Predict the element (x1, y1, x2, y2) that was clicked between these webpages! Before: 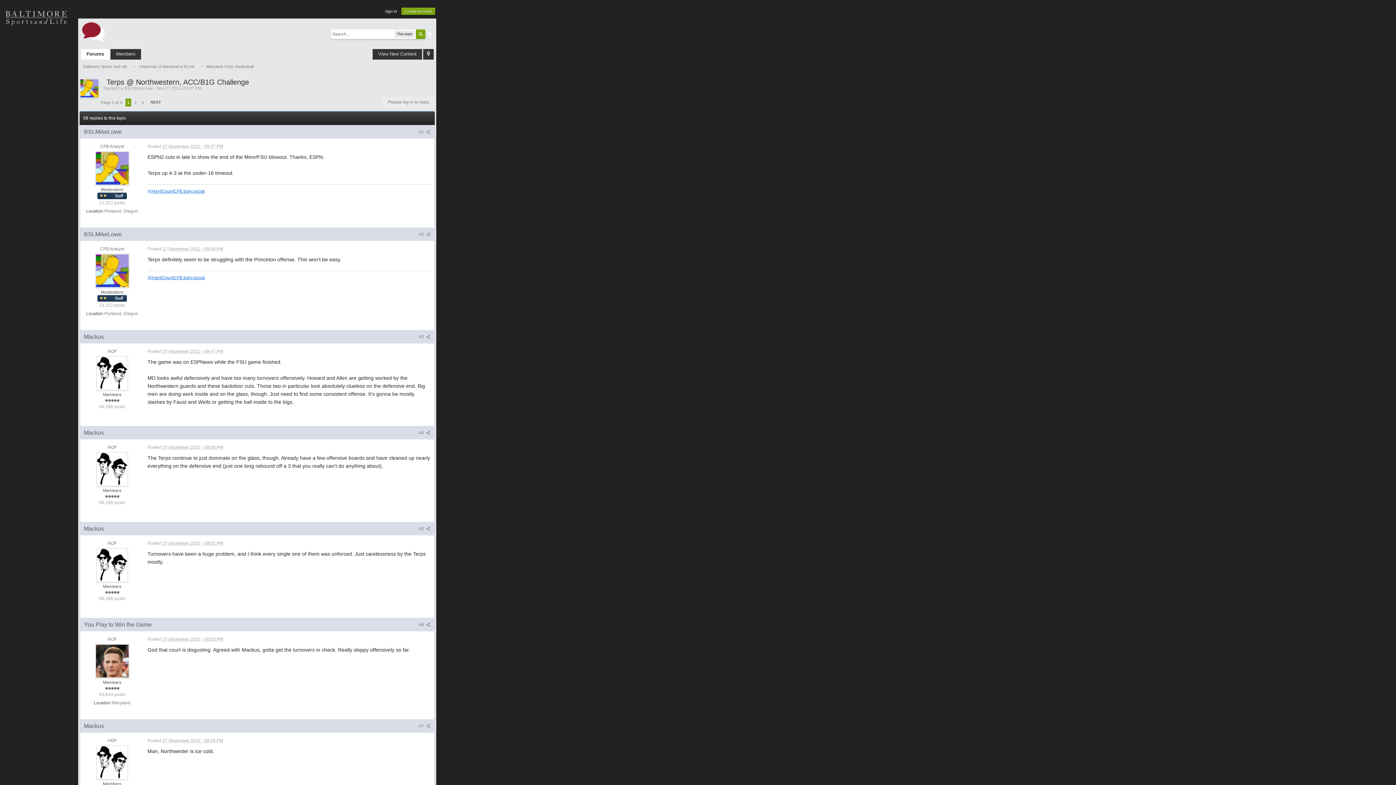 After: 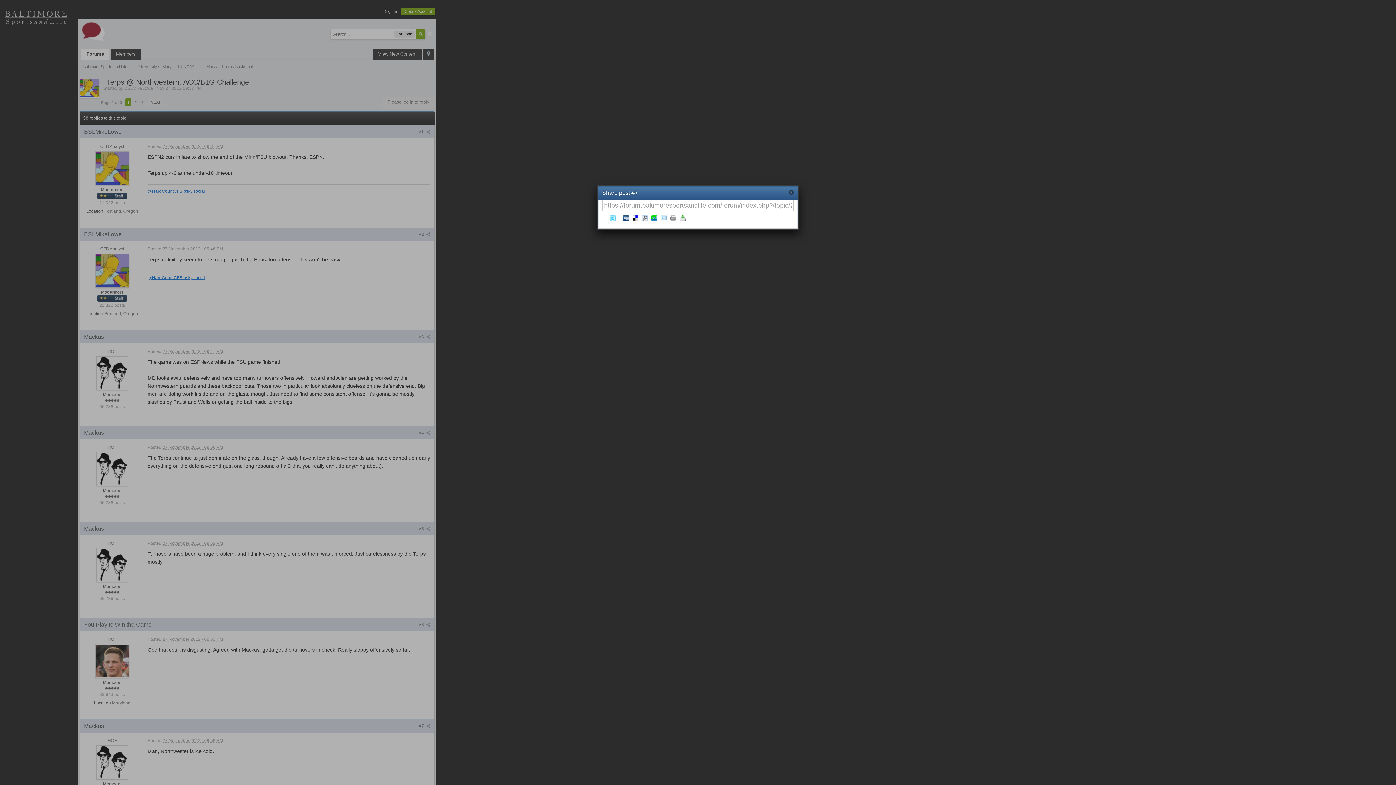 Action: bbox: (418, 724, 430, 729) label: #7 